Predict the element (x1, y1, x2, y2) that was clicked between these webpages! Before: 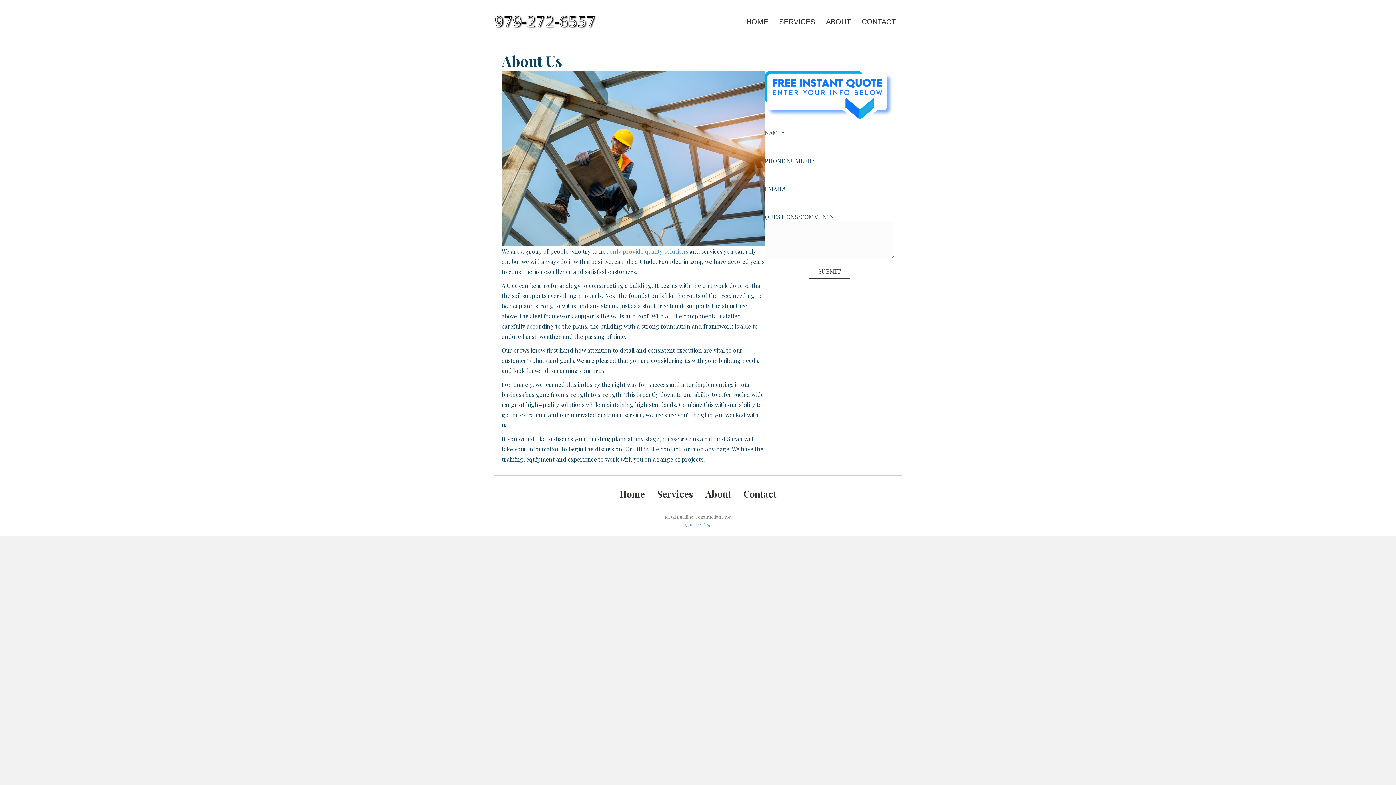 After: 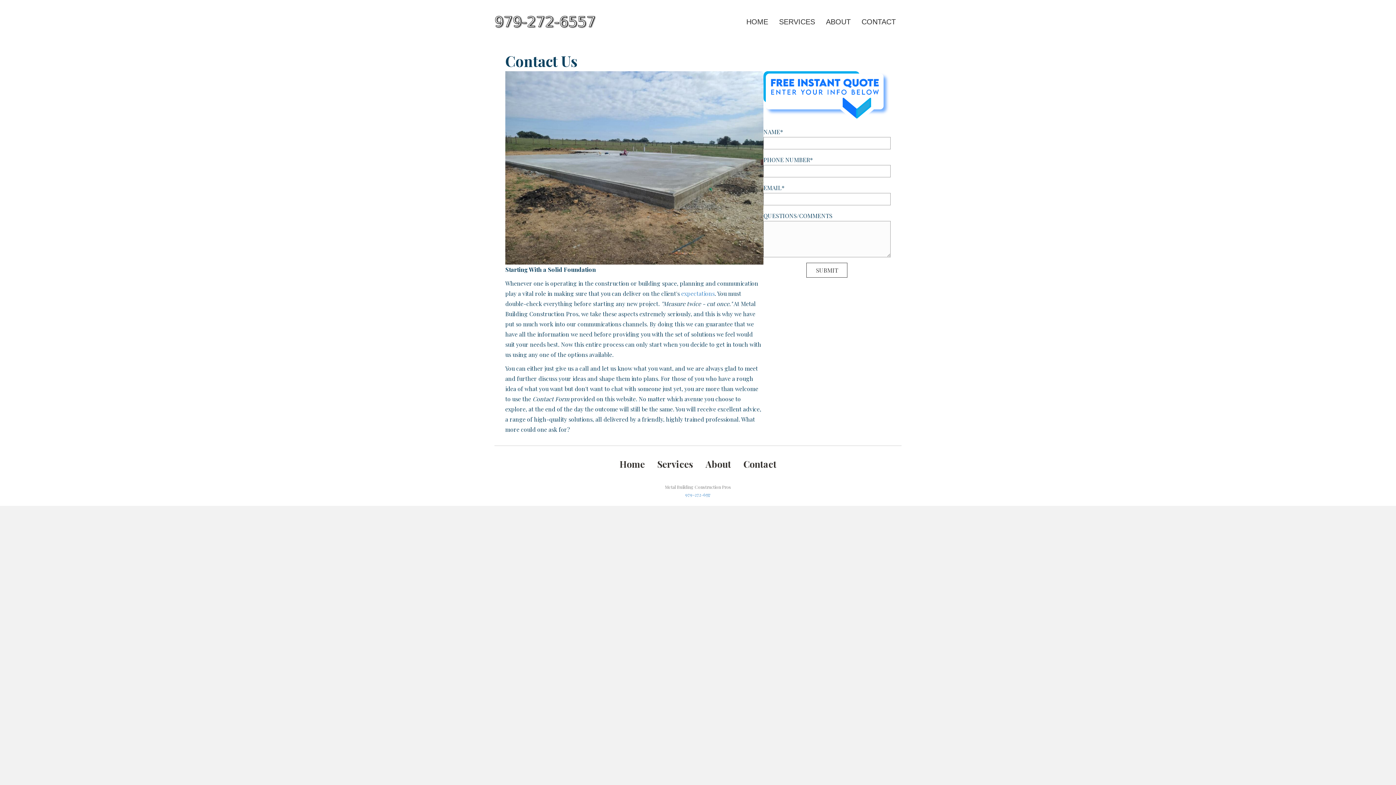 Action: label: Contact bbox: (743, 488, 776, 500)